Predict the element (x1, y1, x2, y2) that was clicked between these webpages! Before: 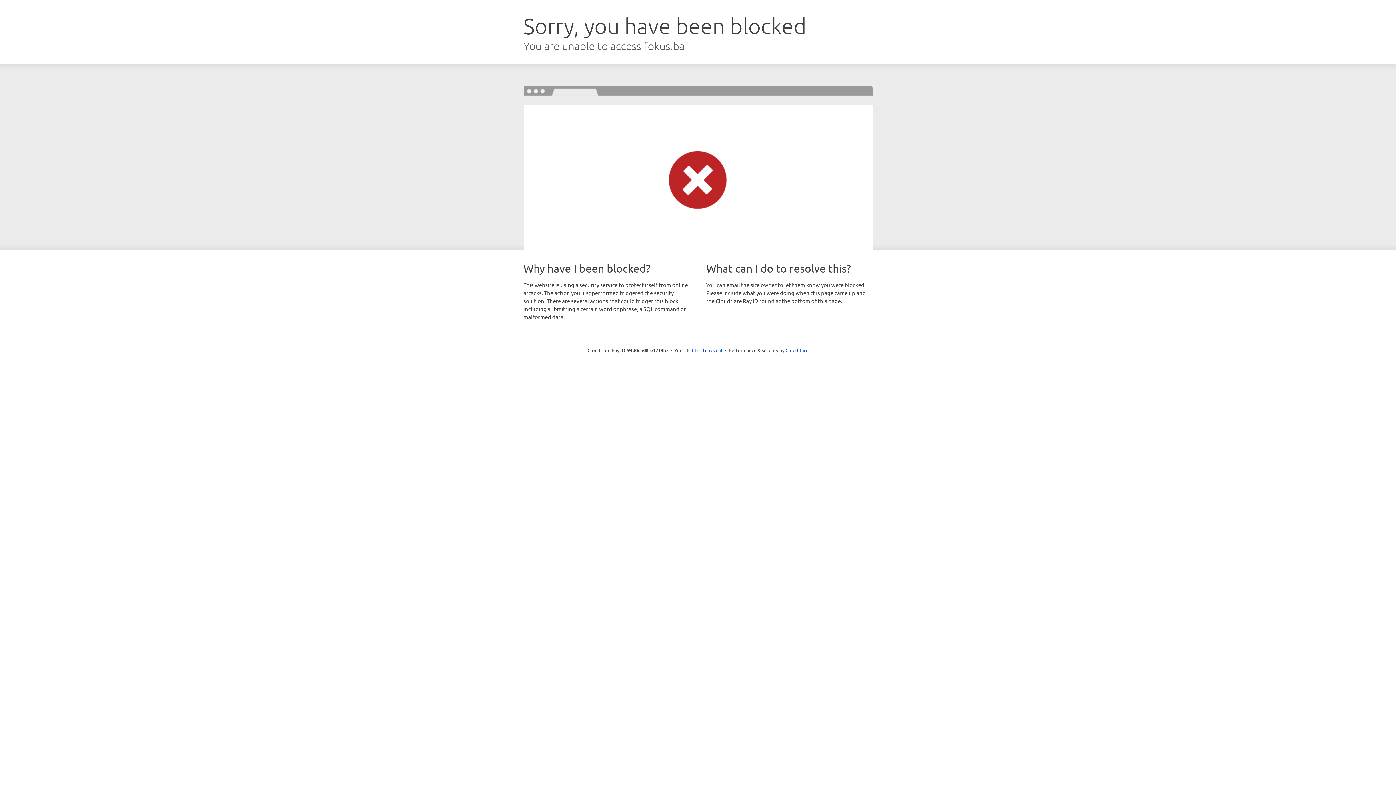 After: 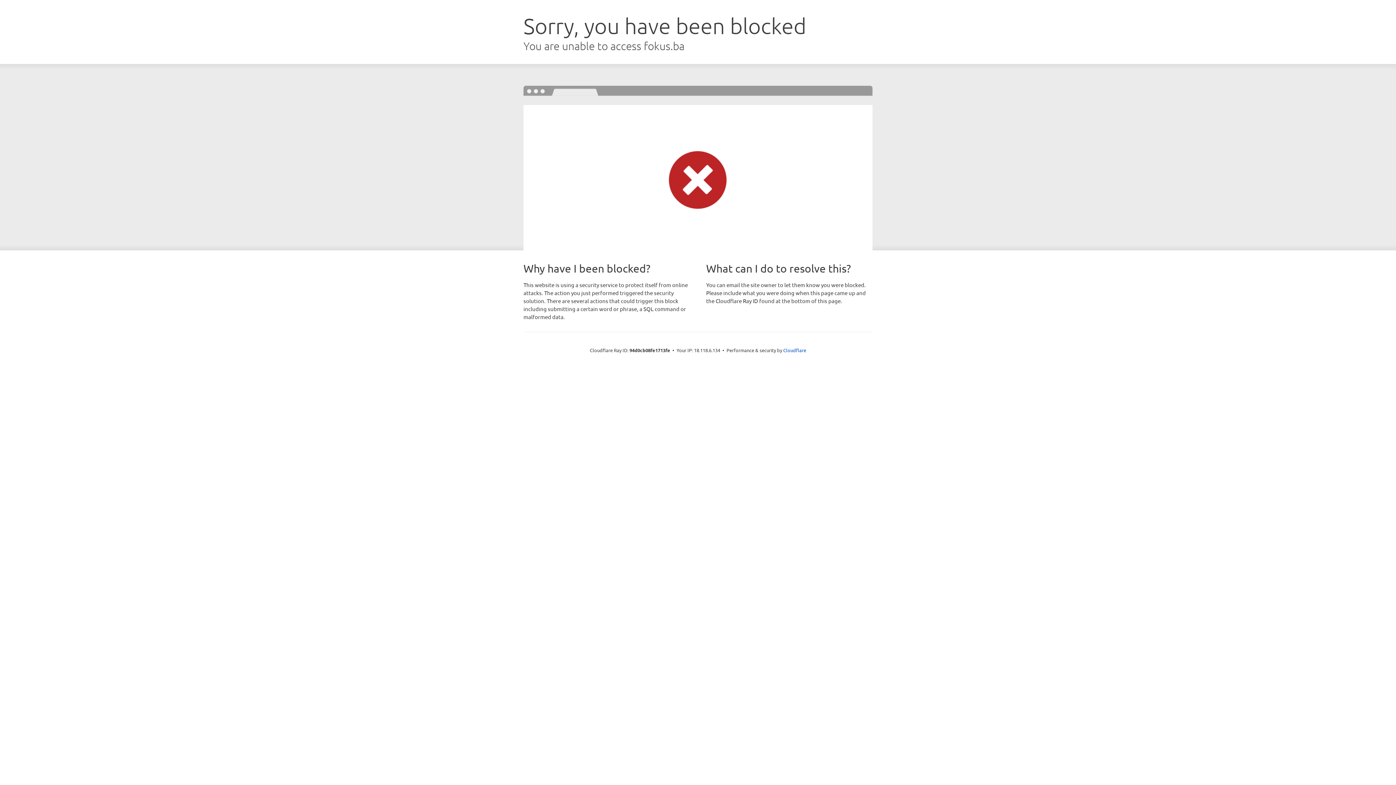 Action: label: Click to reveal bbox: (692, 346, 722, 353)